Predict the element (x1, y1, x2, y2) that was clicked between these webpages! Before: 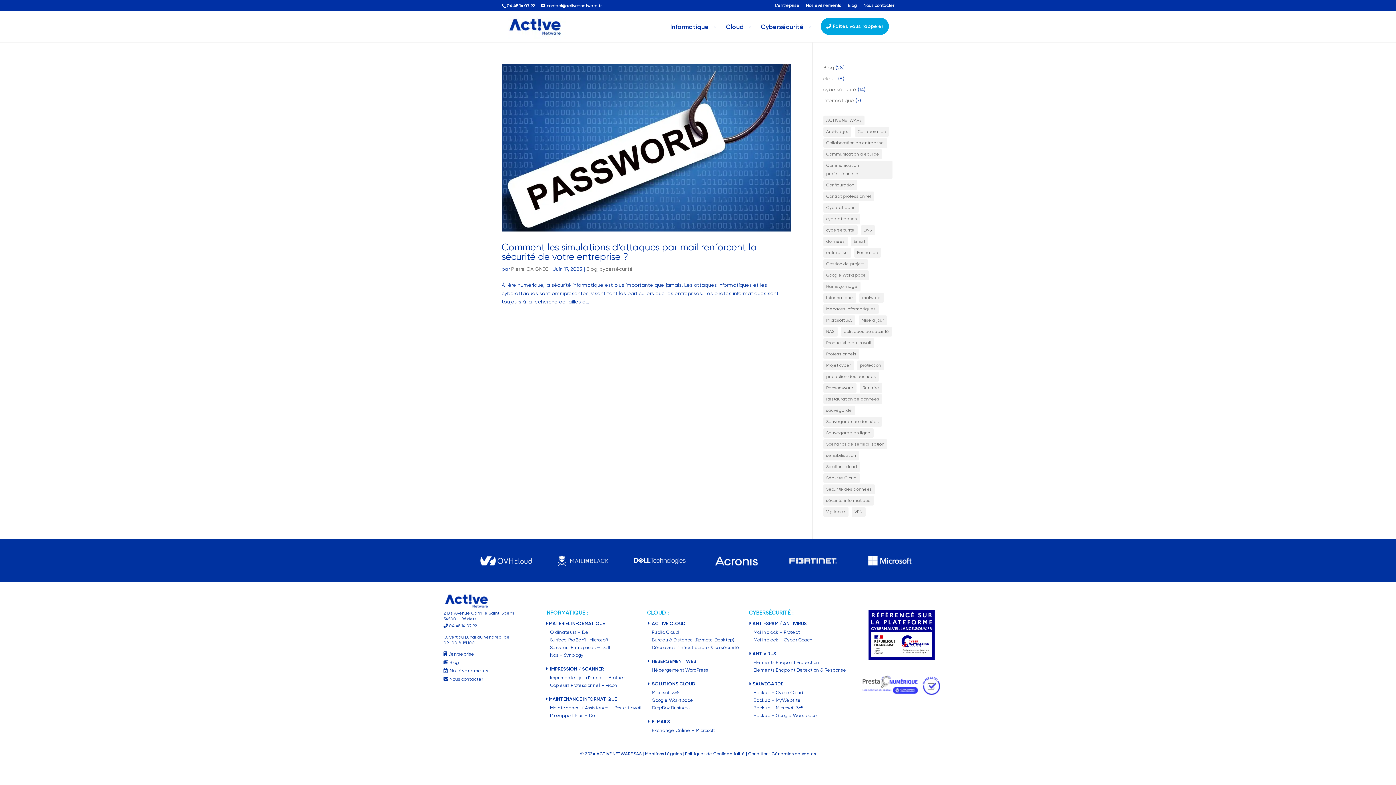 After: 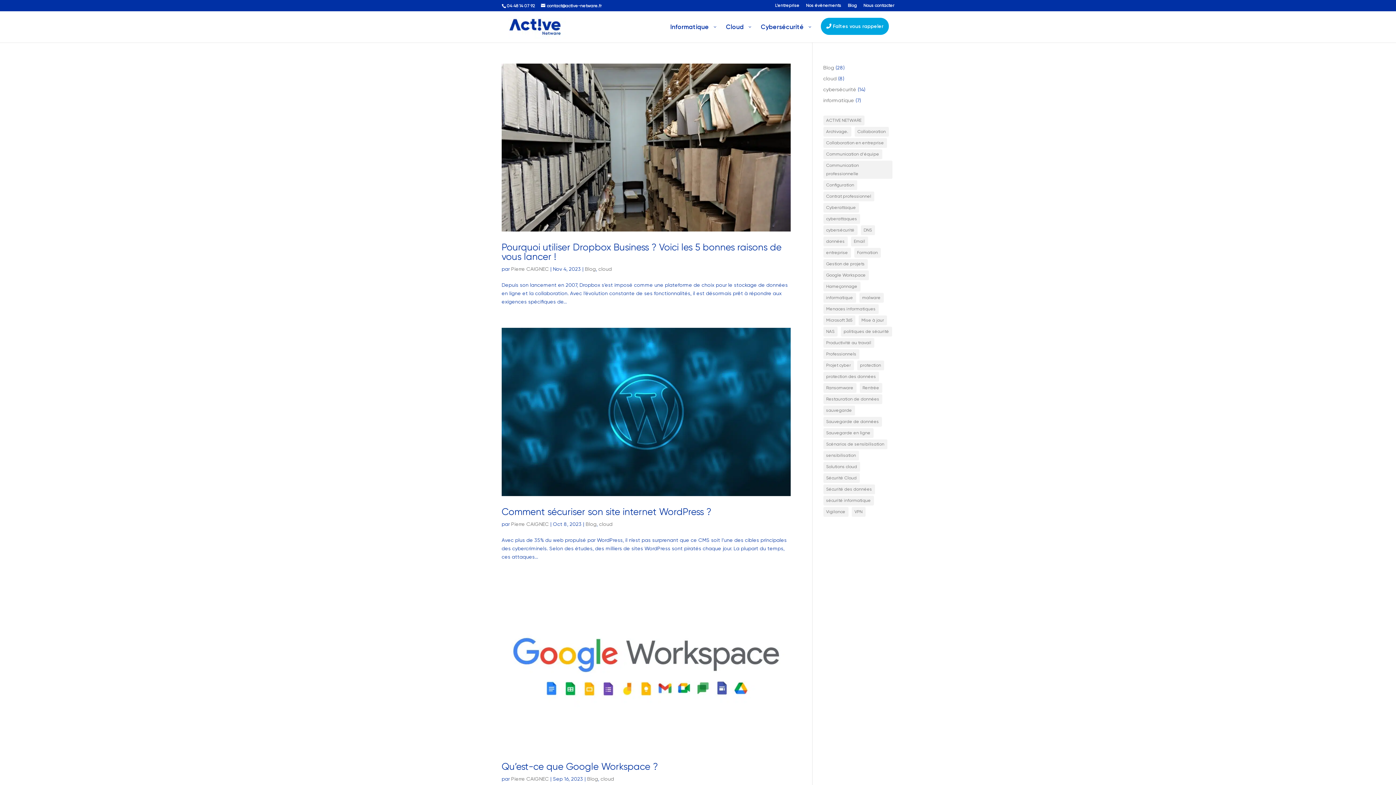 Action: bbox: (823, 75, 836, 81) label: cloud